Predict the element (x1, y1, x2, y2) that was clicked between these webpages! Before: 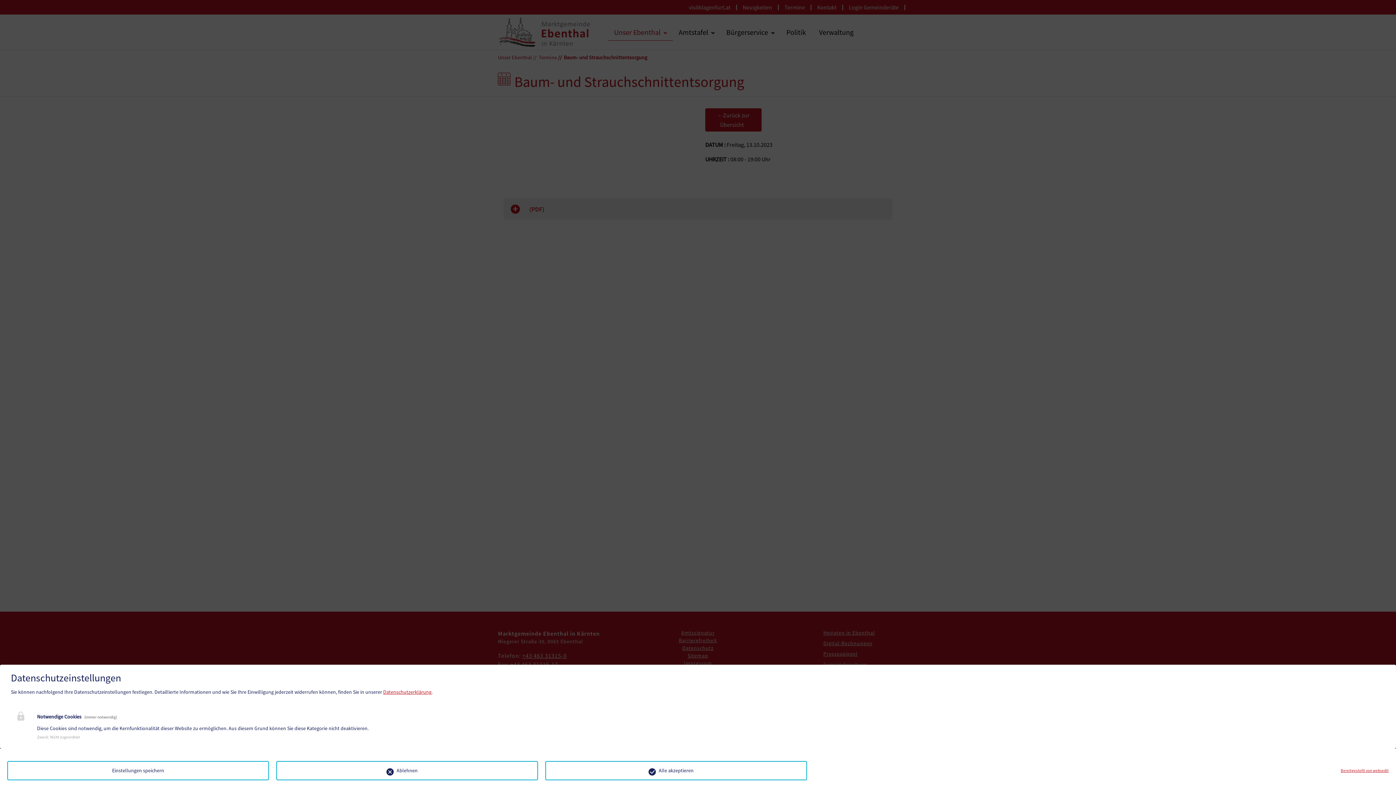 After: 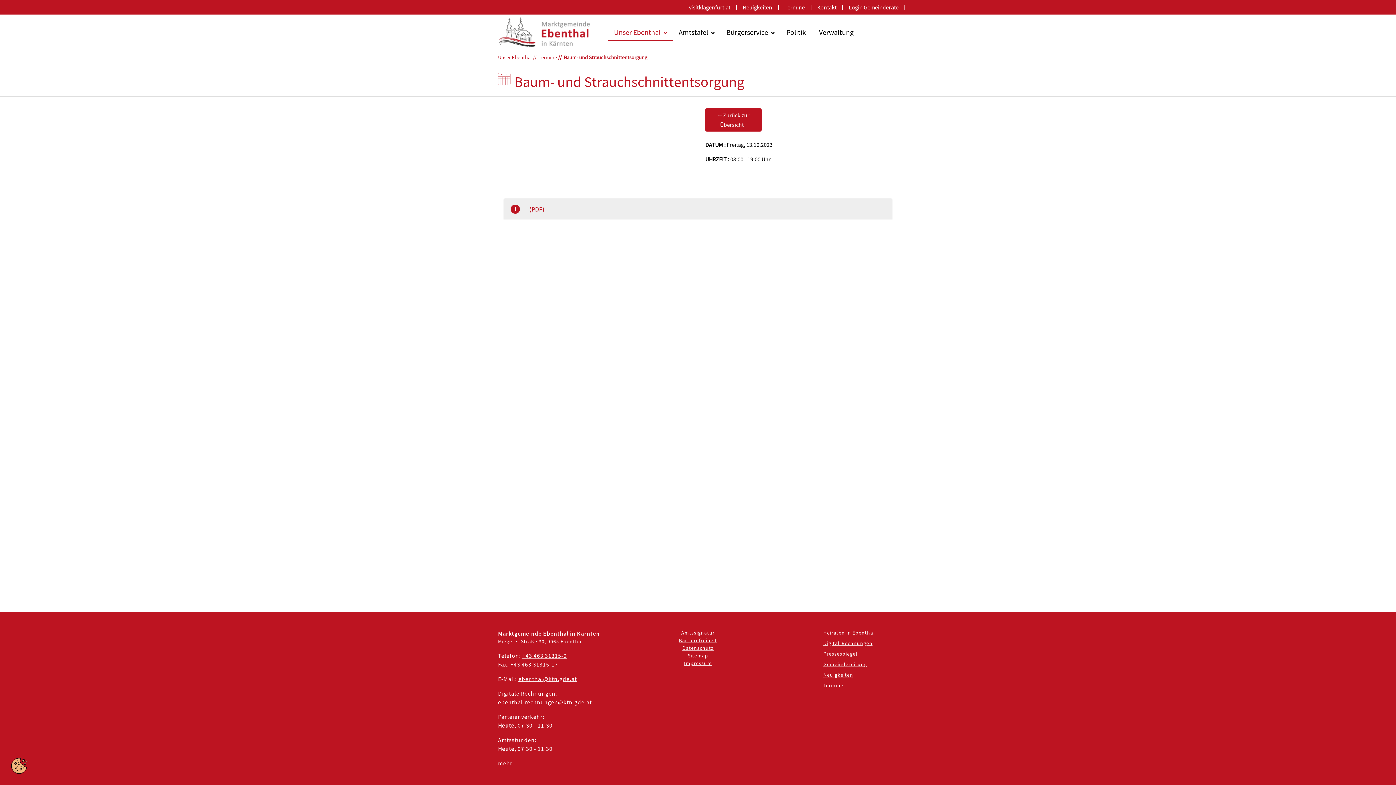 Action: bbox: (7, 761, 269, 780) label: Einstellungen speichern